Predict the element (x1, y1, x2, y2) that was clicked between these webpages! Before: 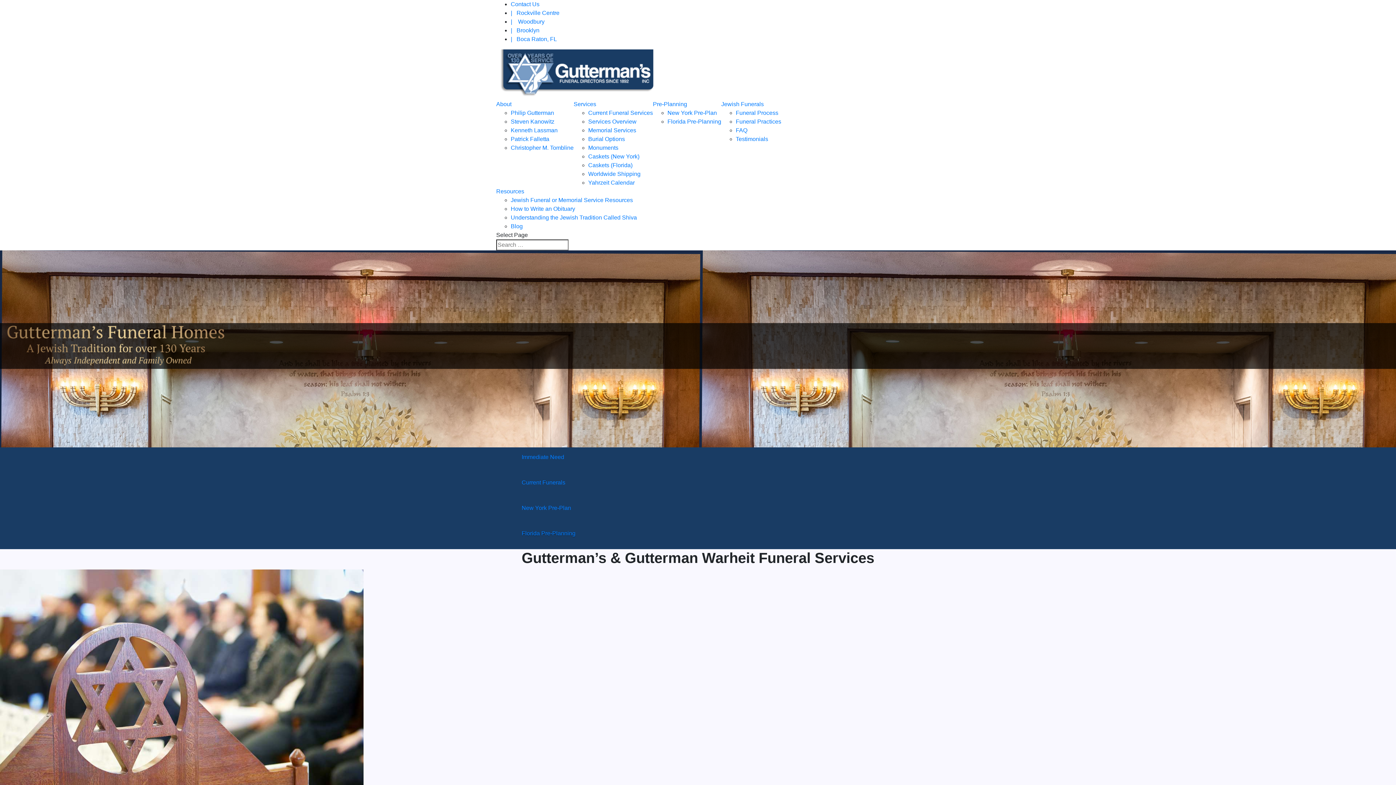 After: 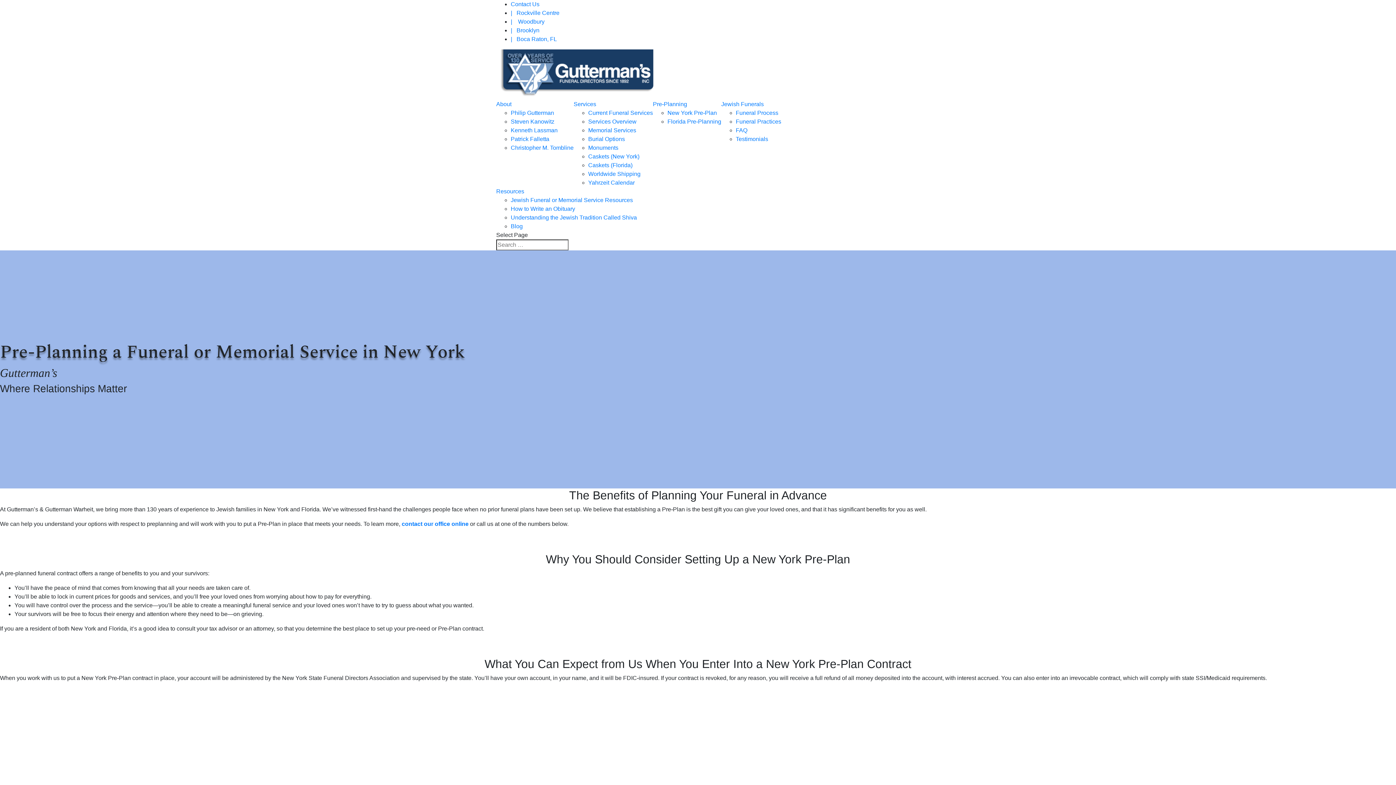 Action: label: New York Pre-Plan bbox: (667, 109, 717, 116)